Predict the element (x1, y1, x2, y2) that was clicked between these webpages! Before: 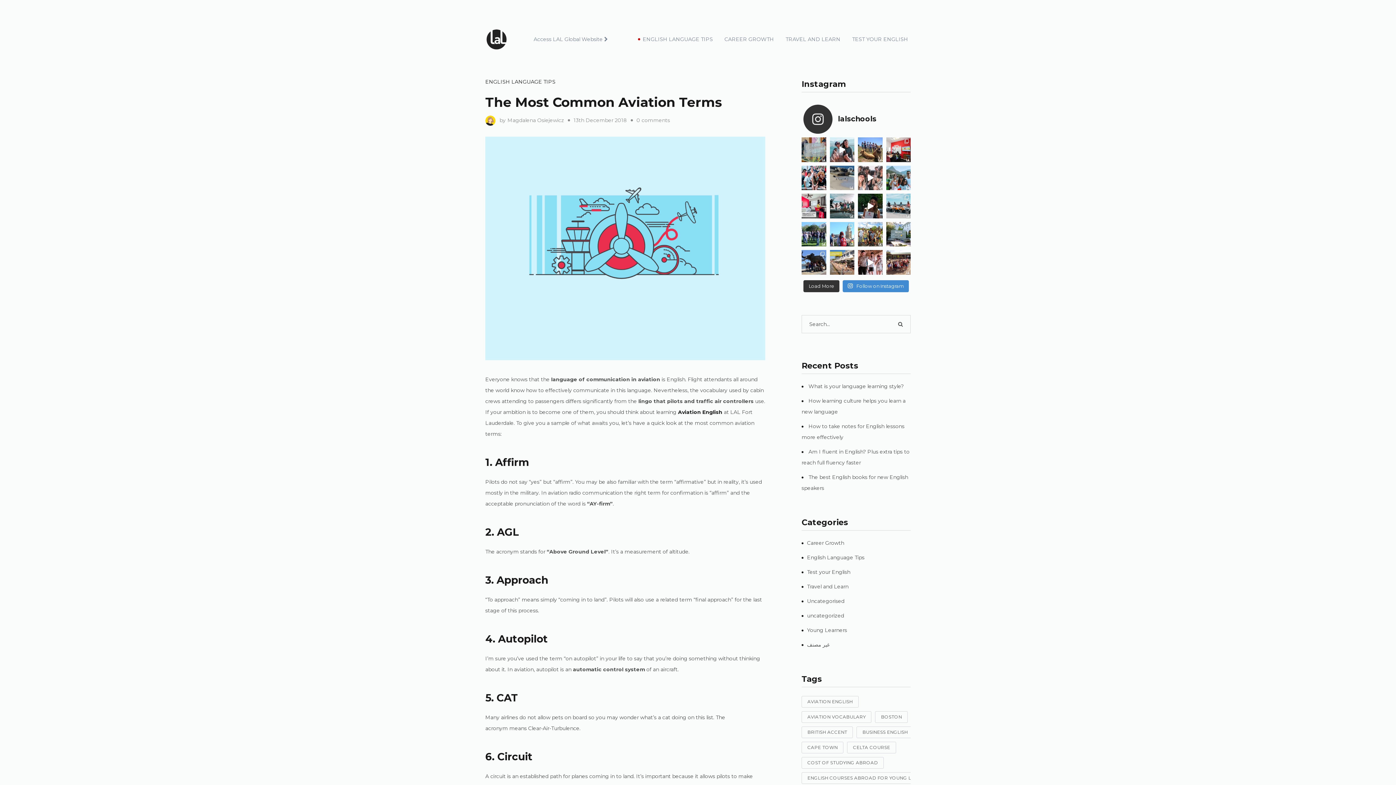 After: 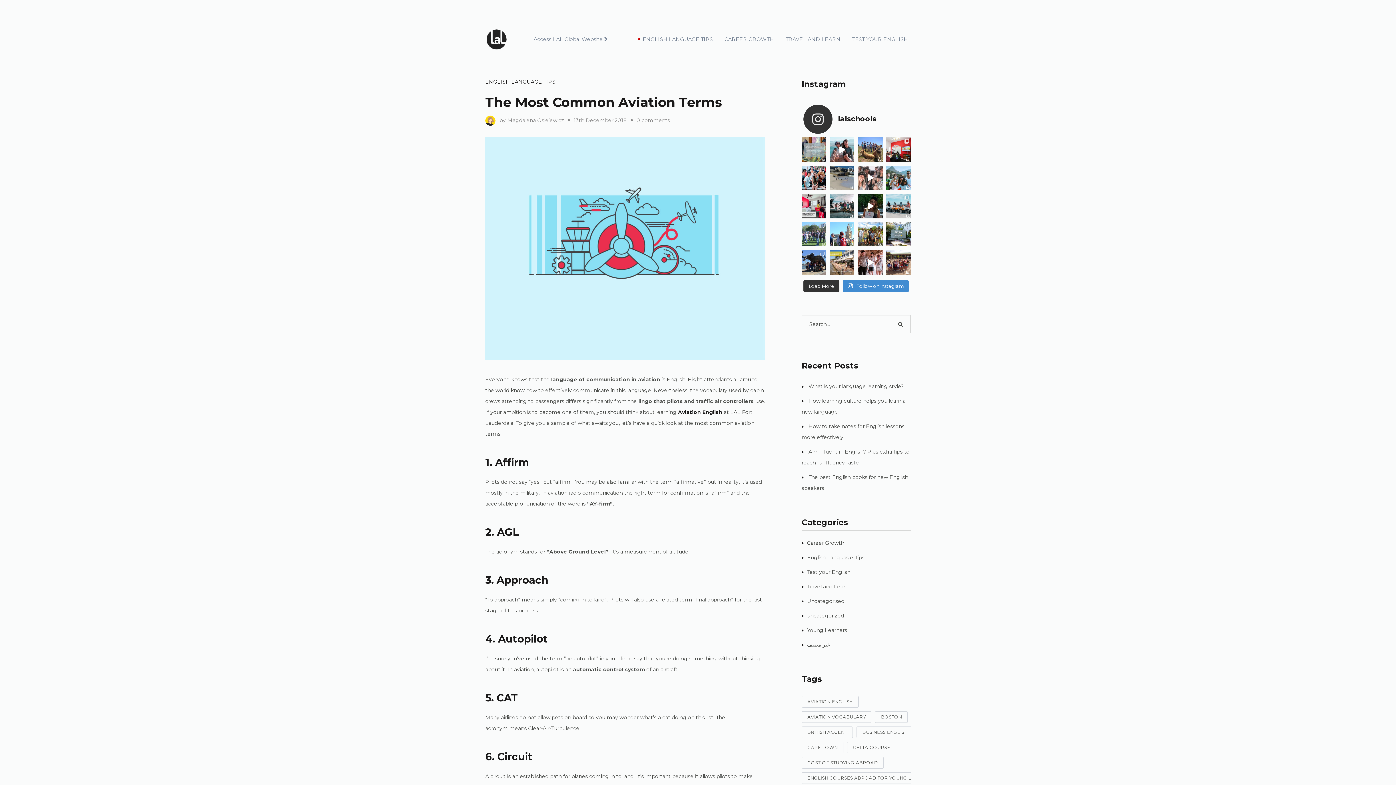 Action: bbox: (801, 222, 826, 246) label: There is a reason that Cape Town is voted one of t